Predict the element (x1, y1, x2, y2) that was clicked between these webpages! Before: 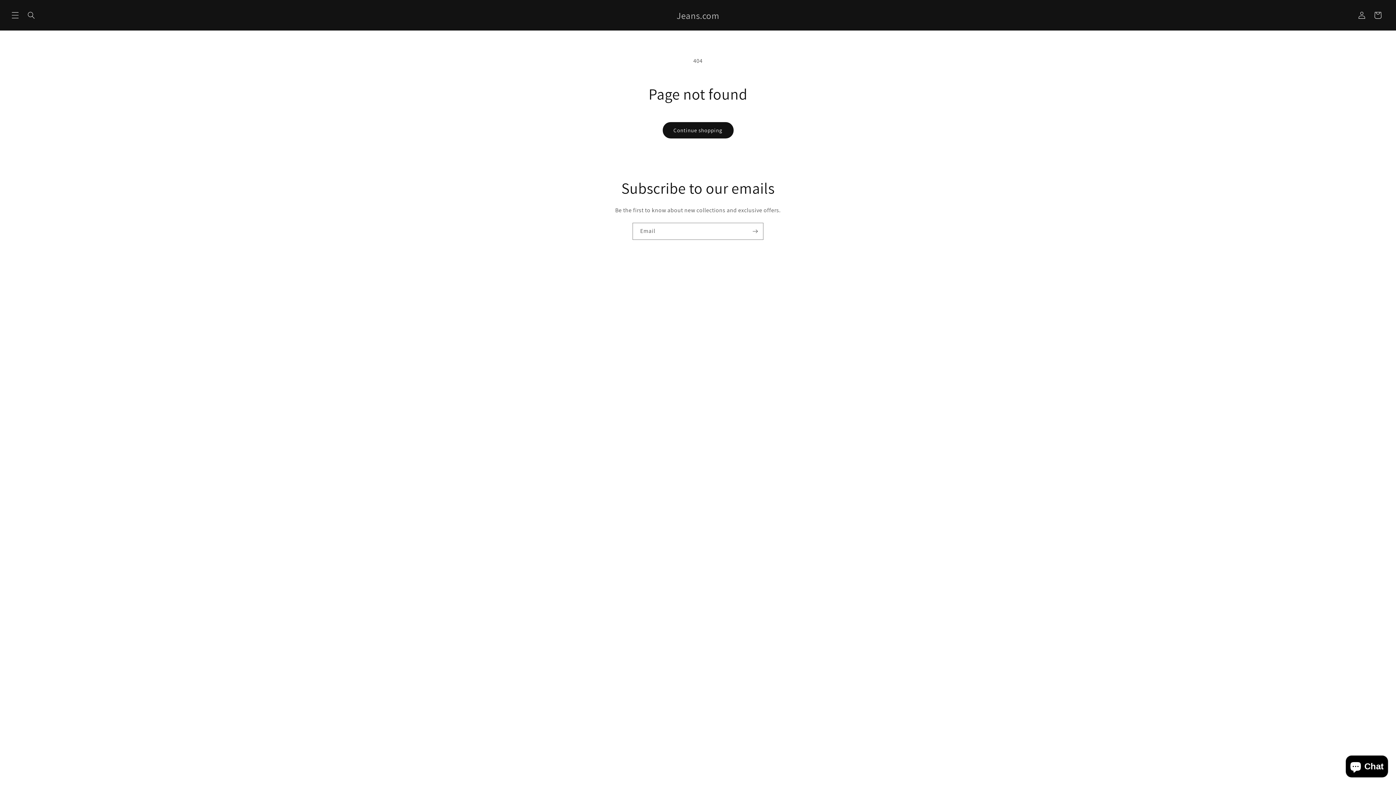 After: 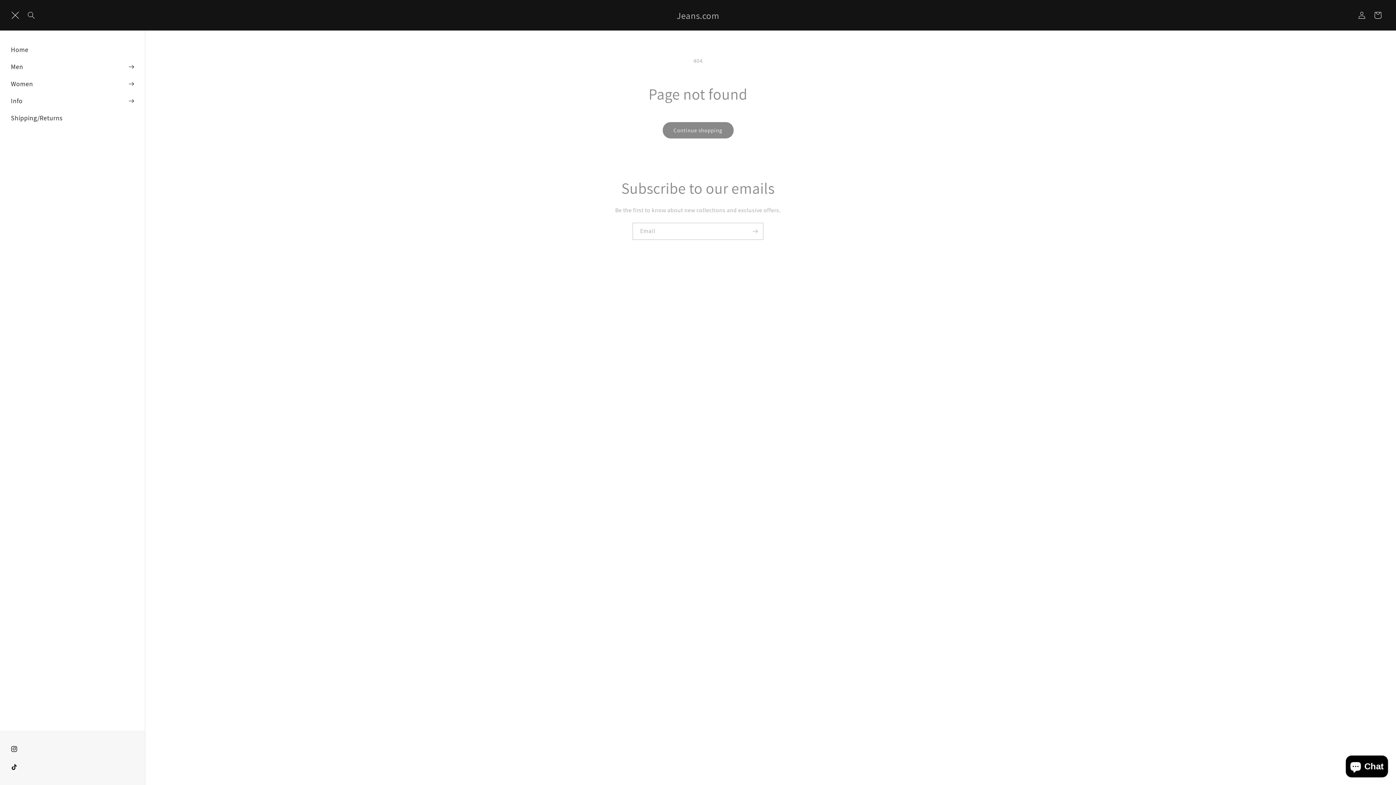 Action: bbox: (7, 7, 23, 23) label: Menu